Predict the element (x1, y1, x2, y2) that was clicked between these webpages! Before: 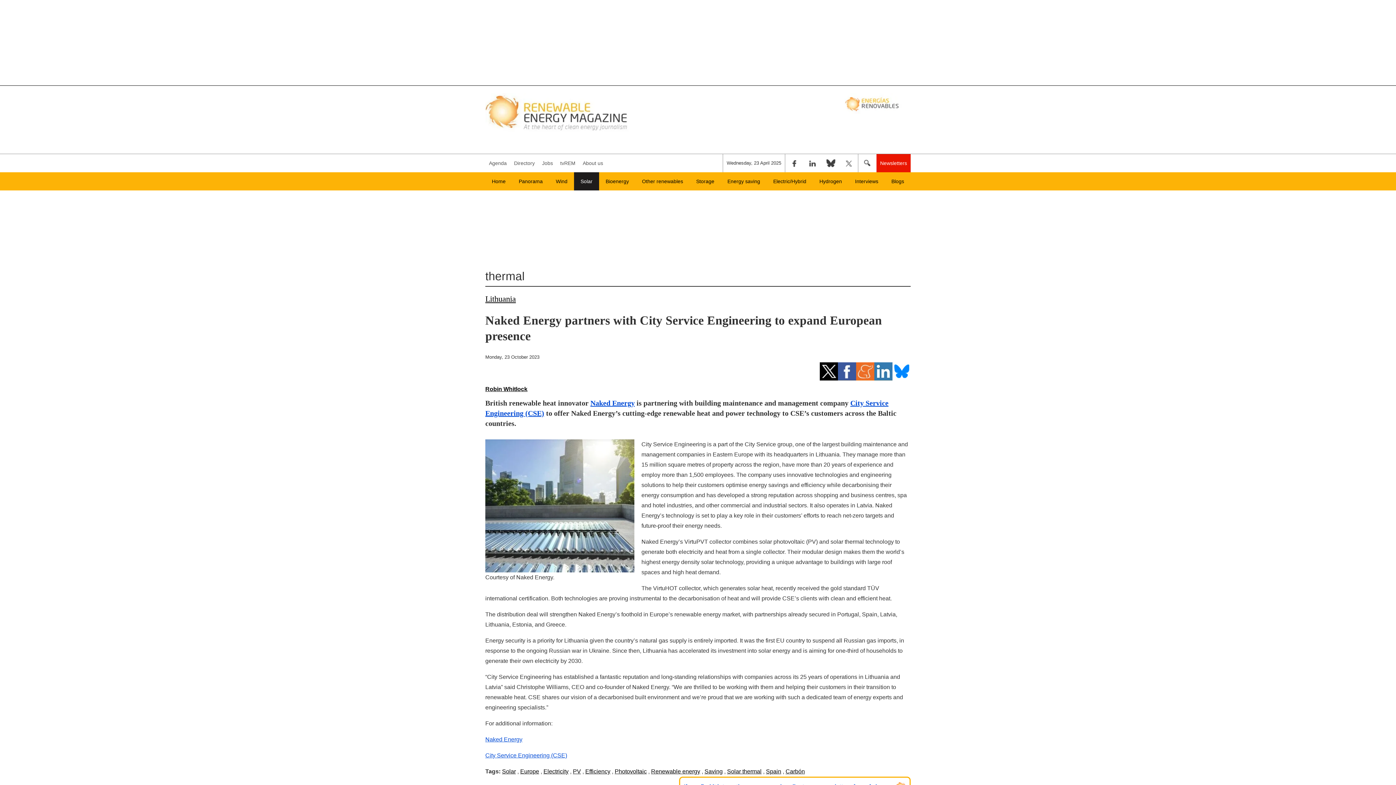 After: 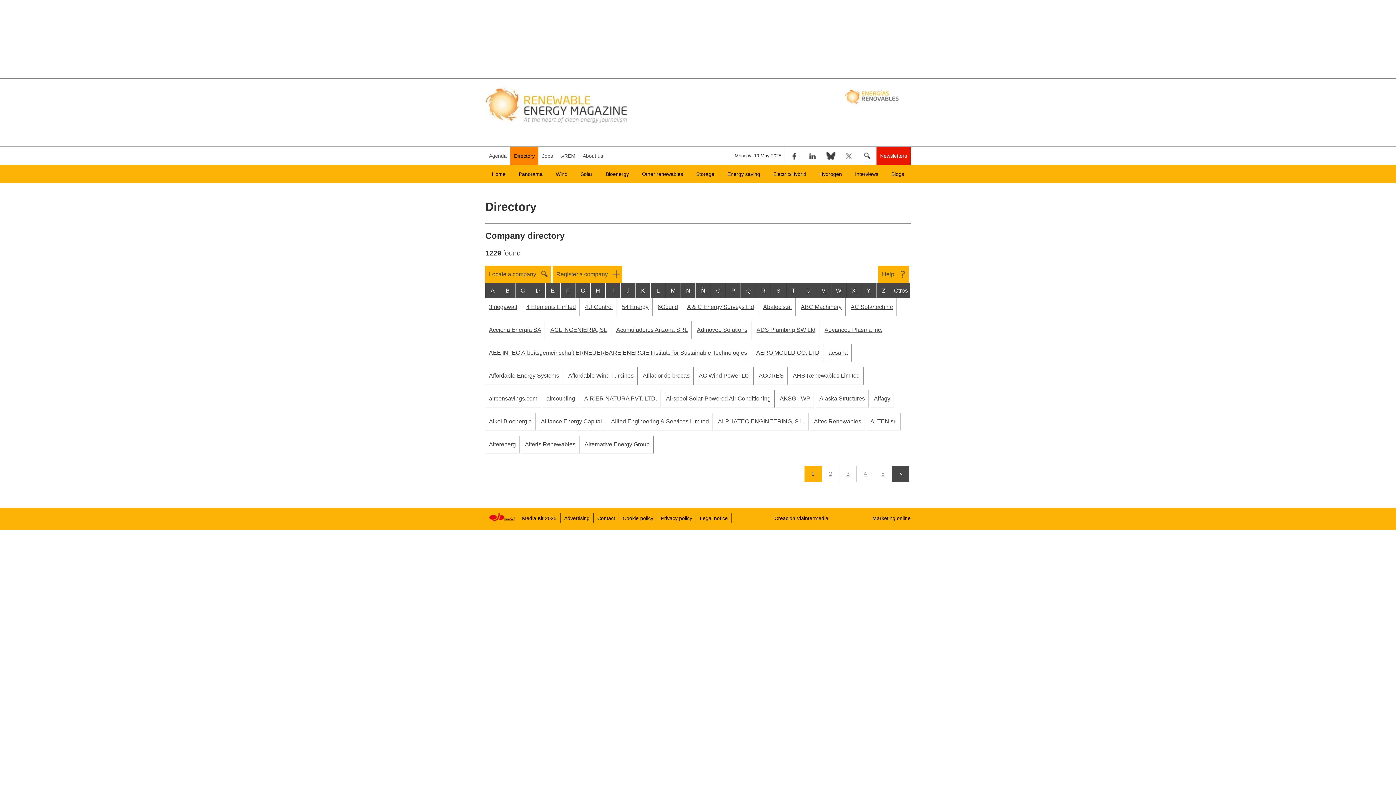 Action: bbox: (510, 154, 538, 172) label: Directory